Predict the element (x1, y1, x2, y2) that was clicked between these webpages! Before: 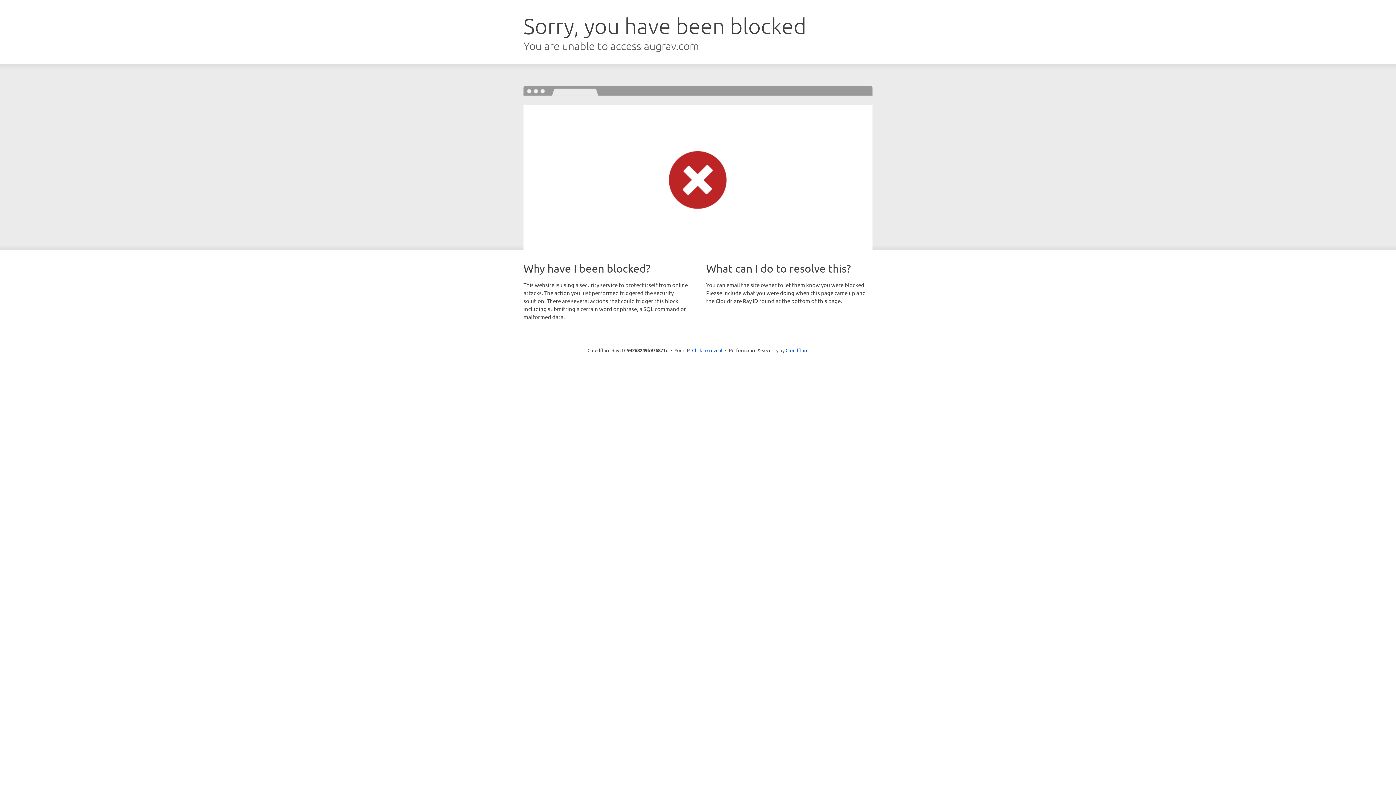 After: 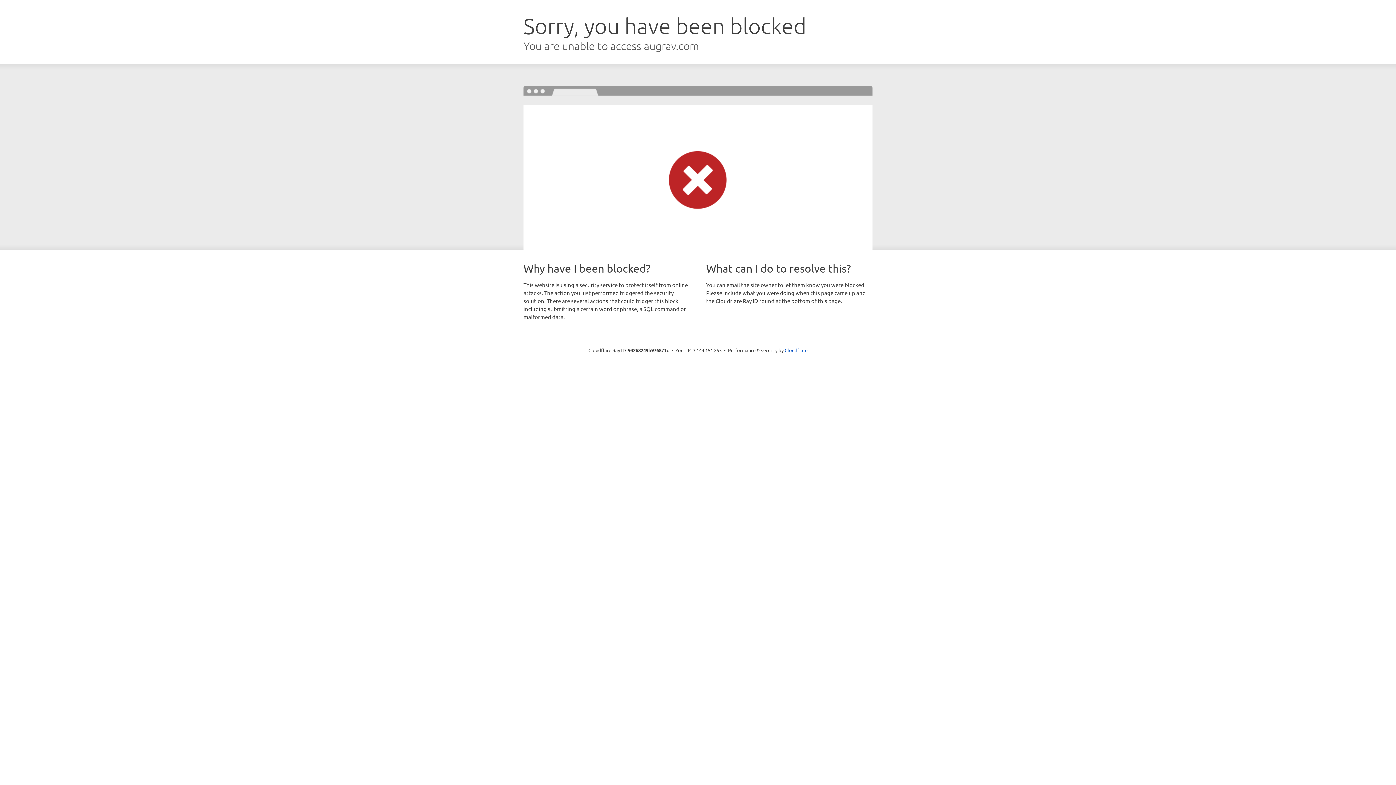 Action: label: Click to reveal bbox: (692, 346, 722, 353)